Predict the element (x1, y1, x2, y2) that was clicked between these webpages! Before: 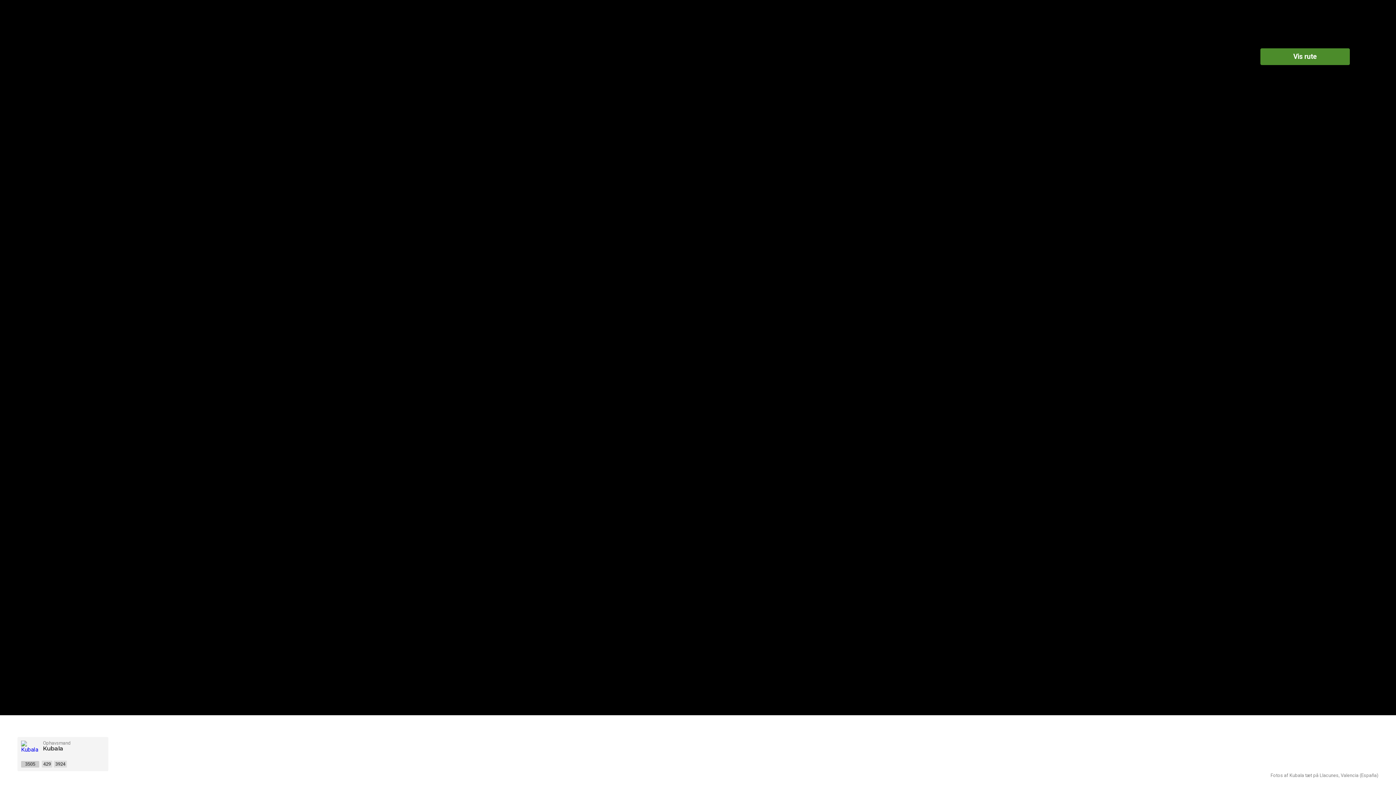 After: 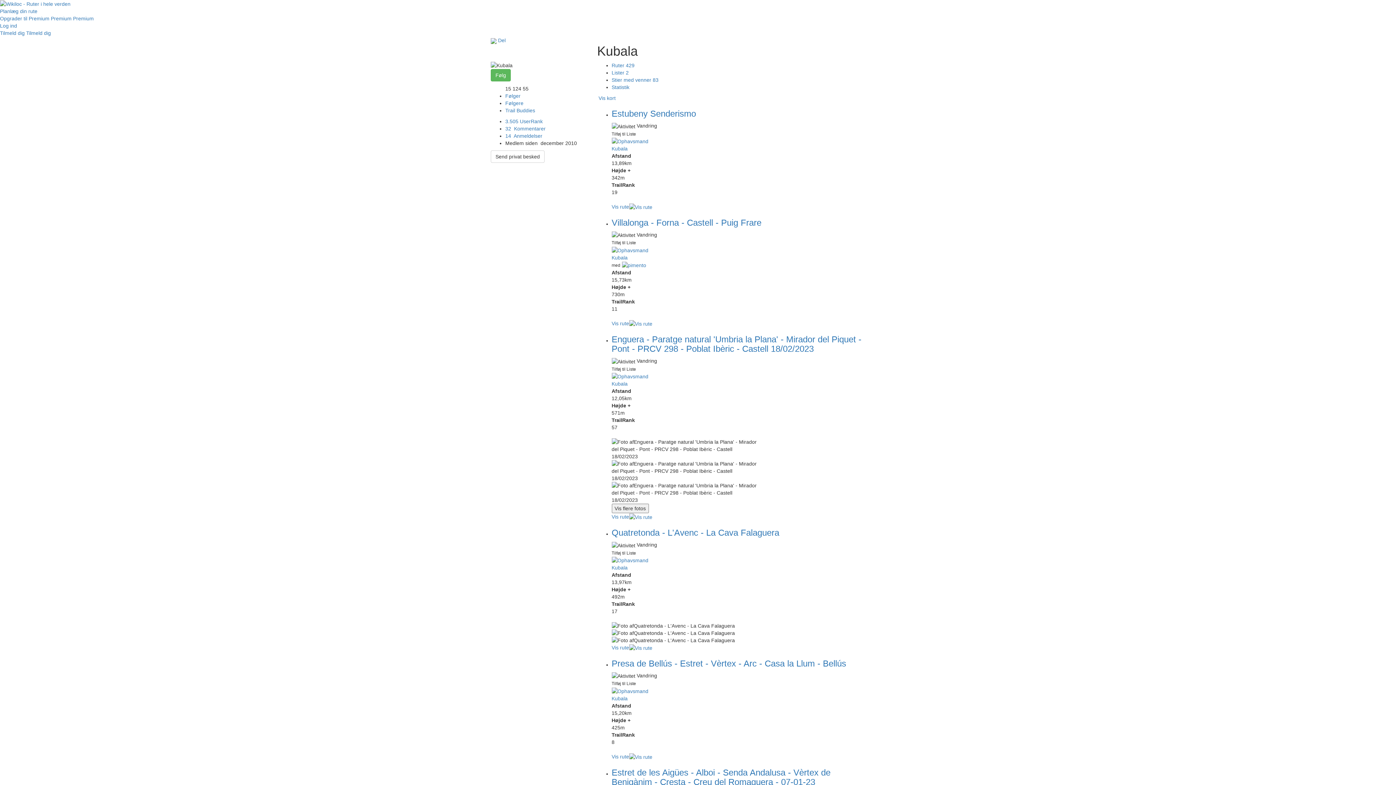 Action: bbox: (53, 761, 66, 768) label: 3924